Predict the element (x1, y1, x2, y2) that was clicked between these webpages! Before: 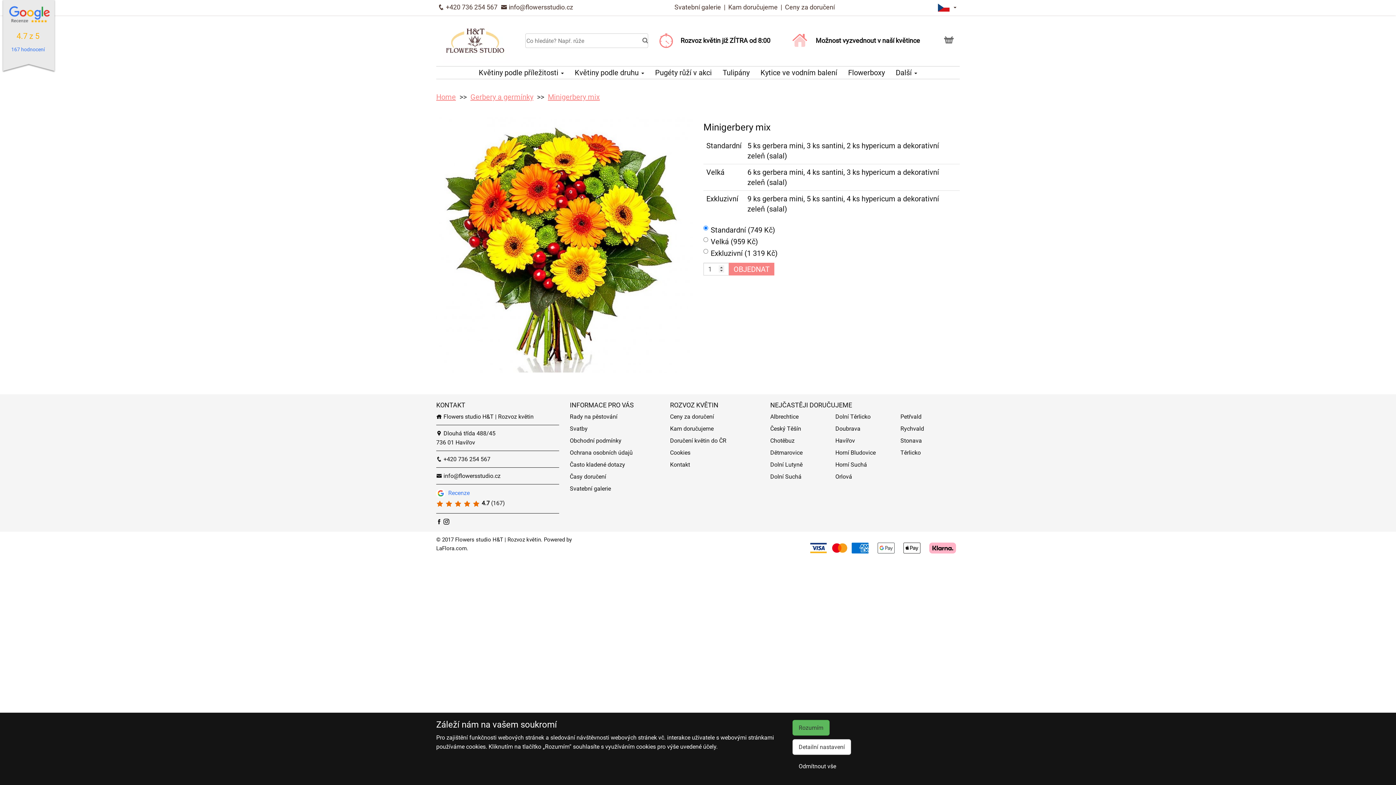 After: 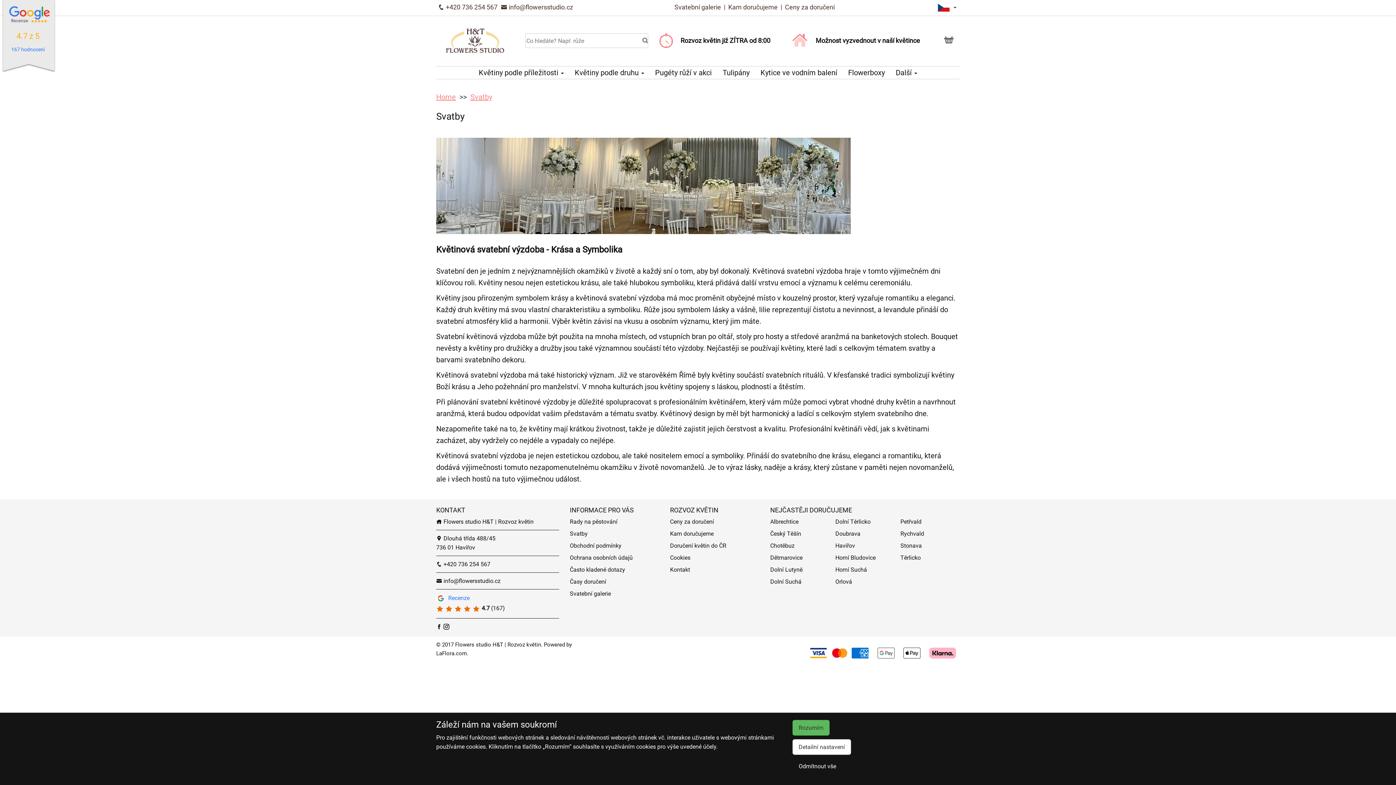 Action: bbox: (570, 425, 587, 432) label: Svatby